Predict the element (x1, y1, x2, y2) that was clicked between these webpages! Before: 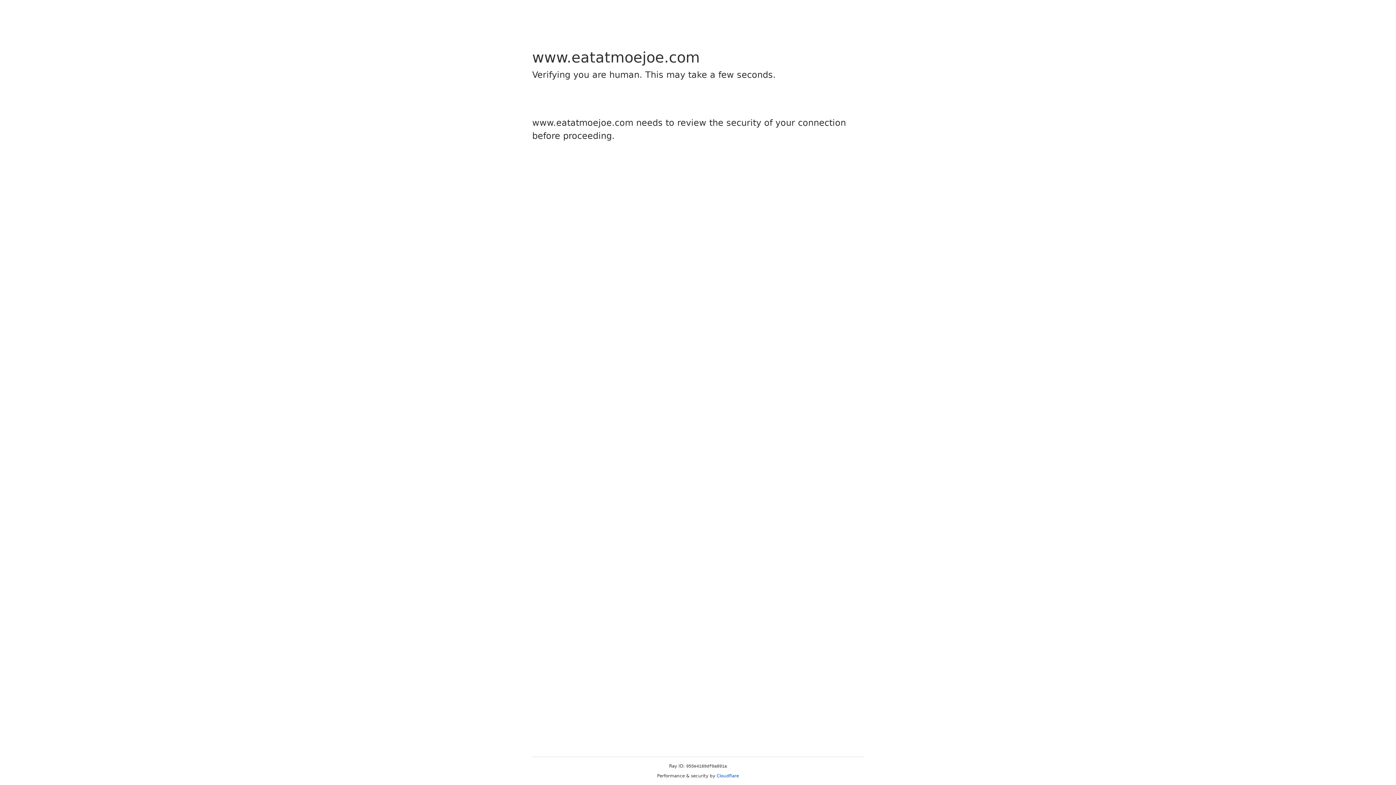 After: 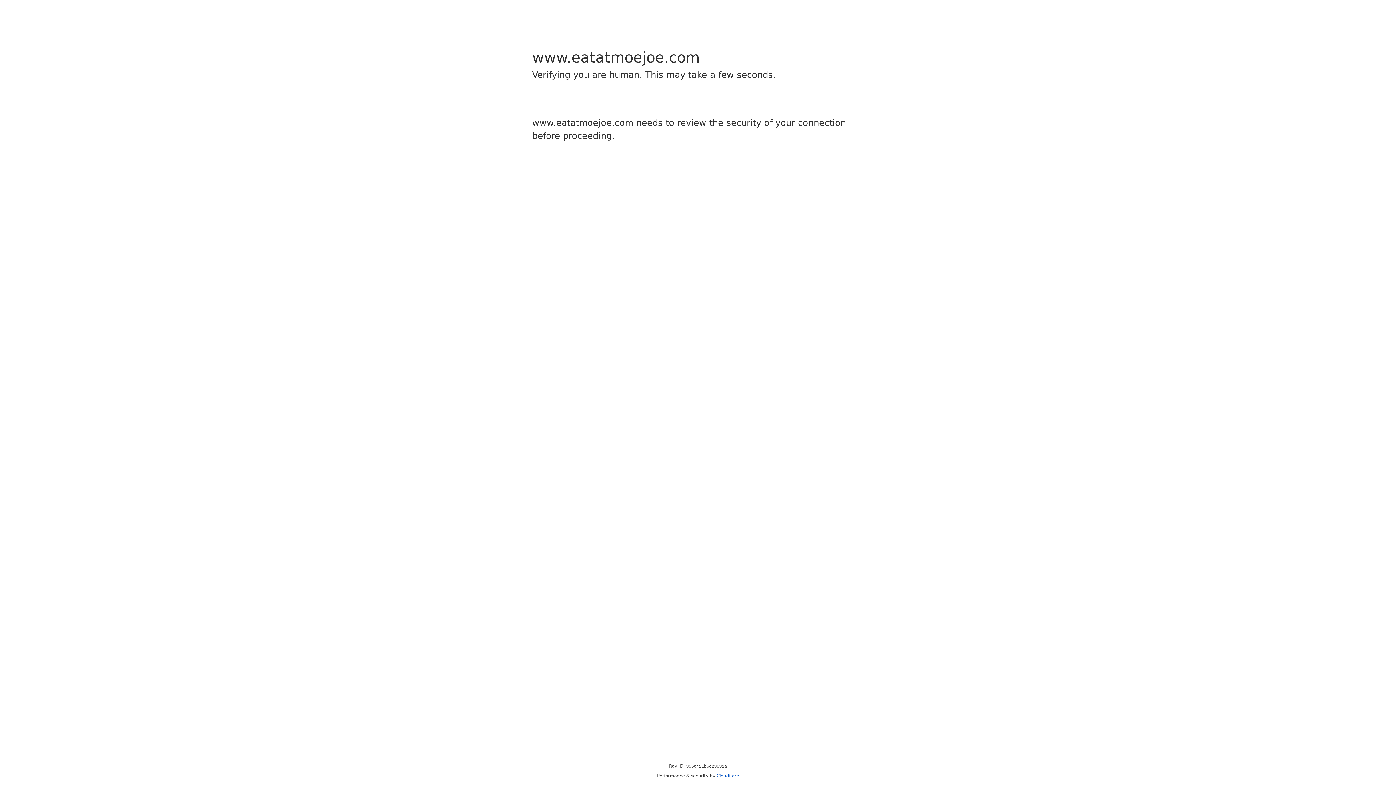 Action: label: Cloudflare bbox: (716, 773, 739, 778)